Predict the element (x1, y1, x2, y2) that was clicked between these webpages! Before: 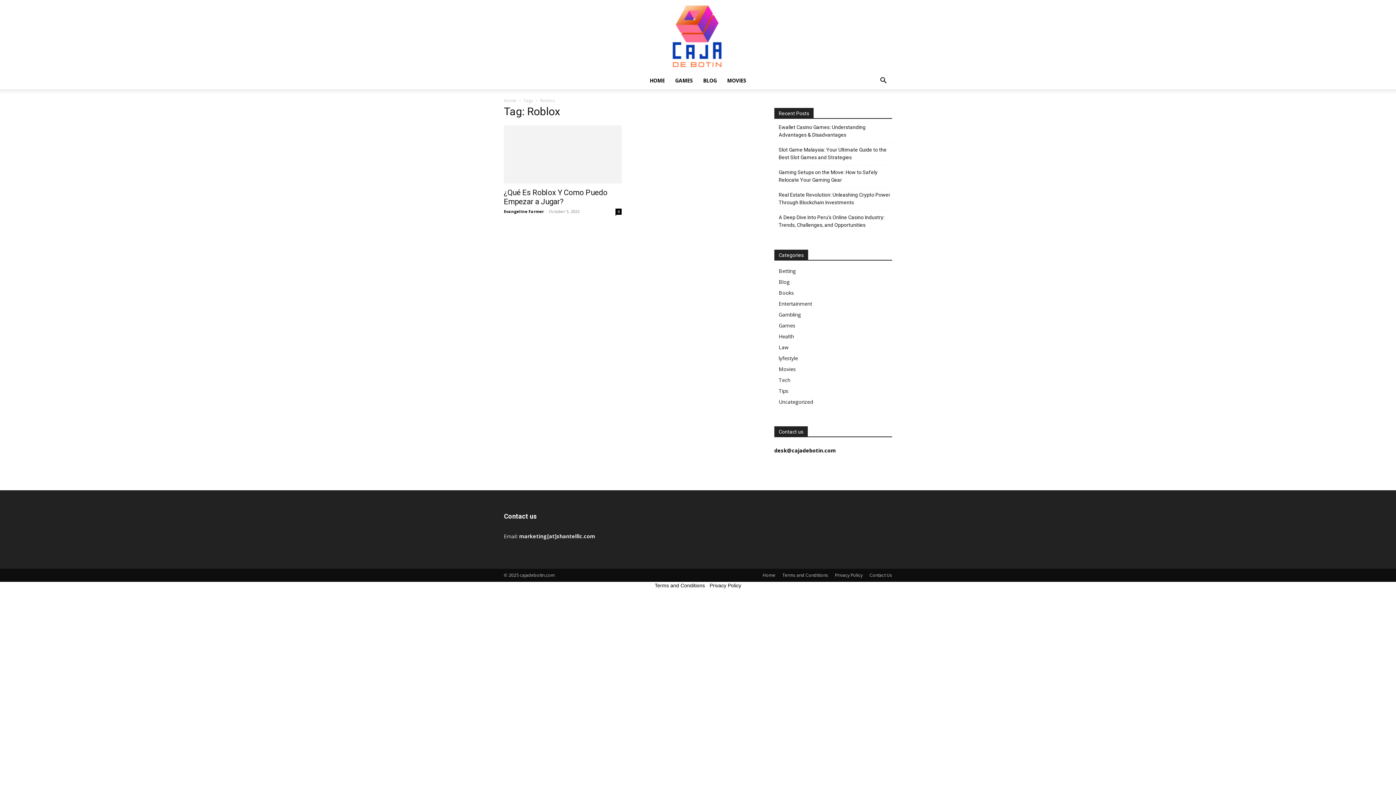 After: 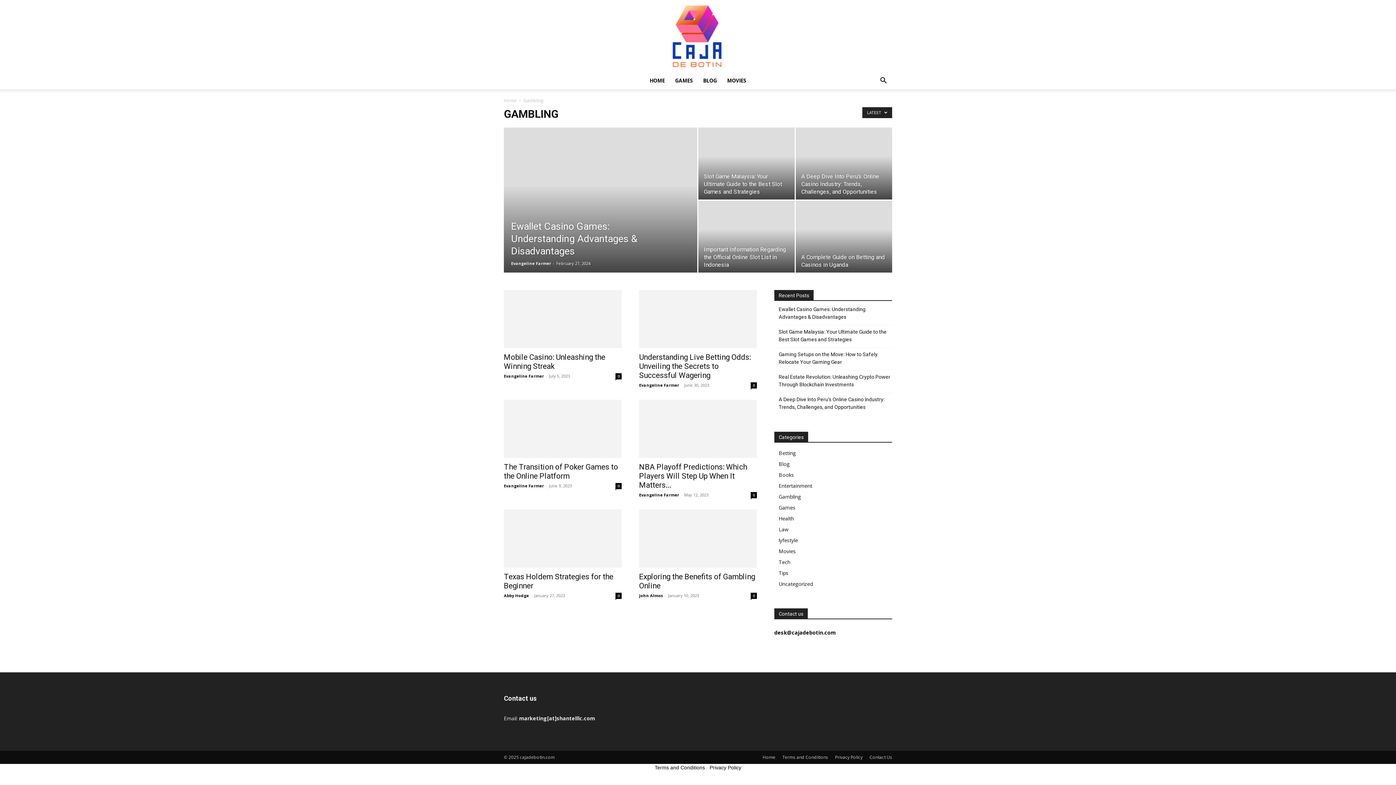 Action: bbox: (778, 311, 801, 318) label: Gambling